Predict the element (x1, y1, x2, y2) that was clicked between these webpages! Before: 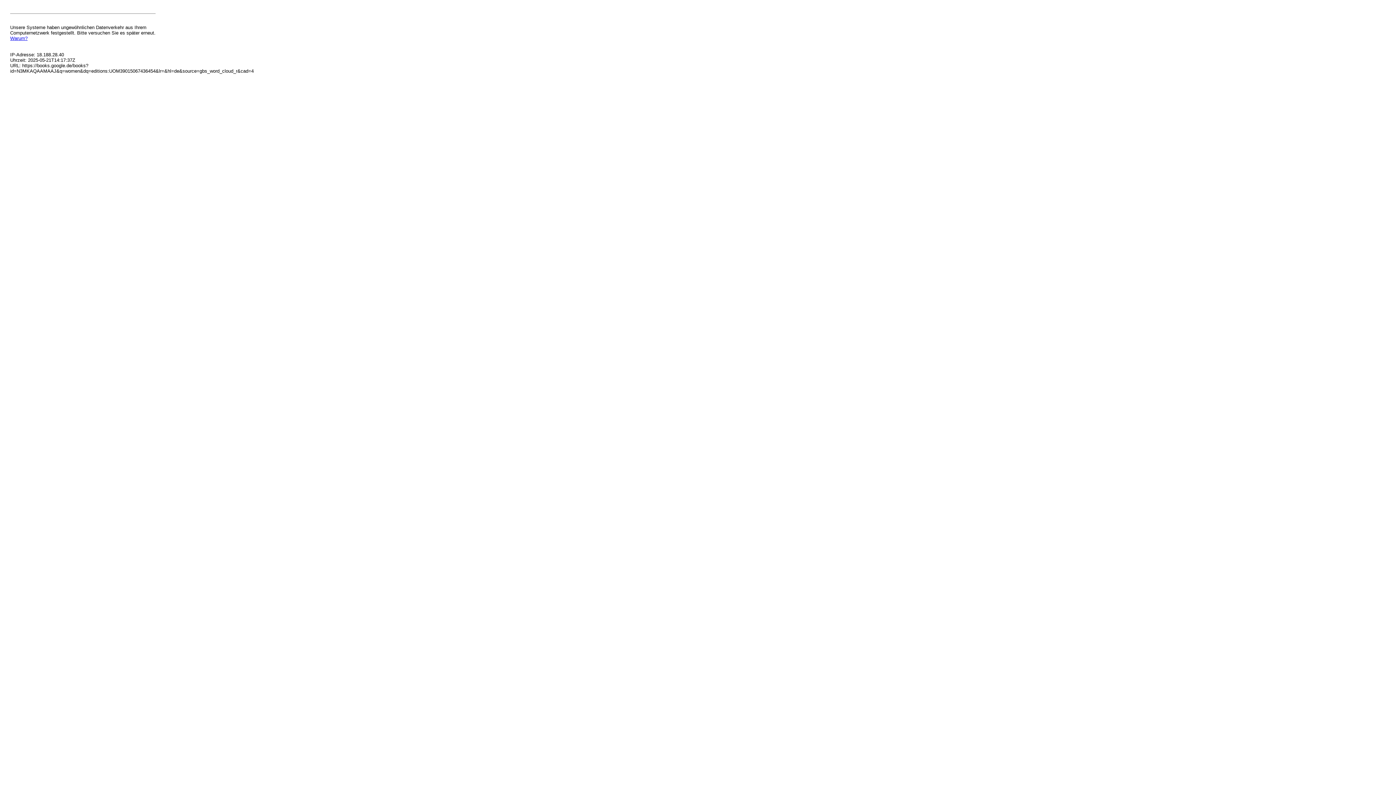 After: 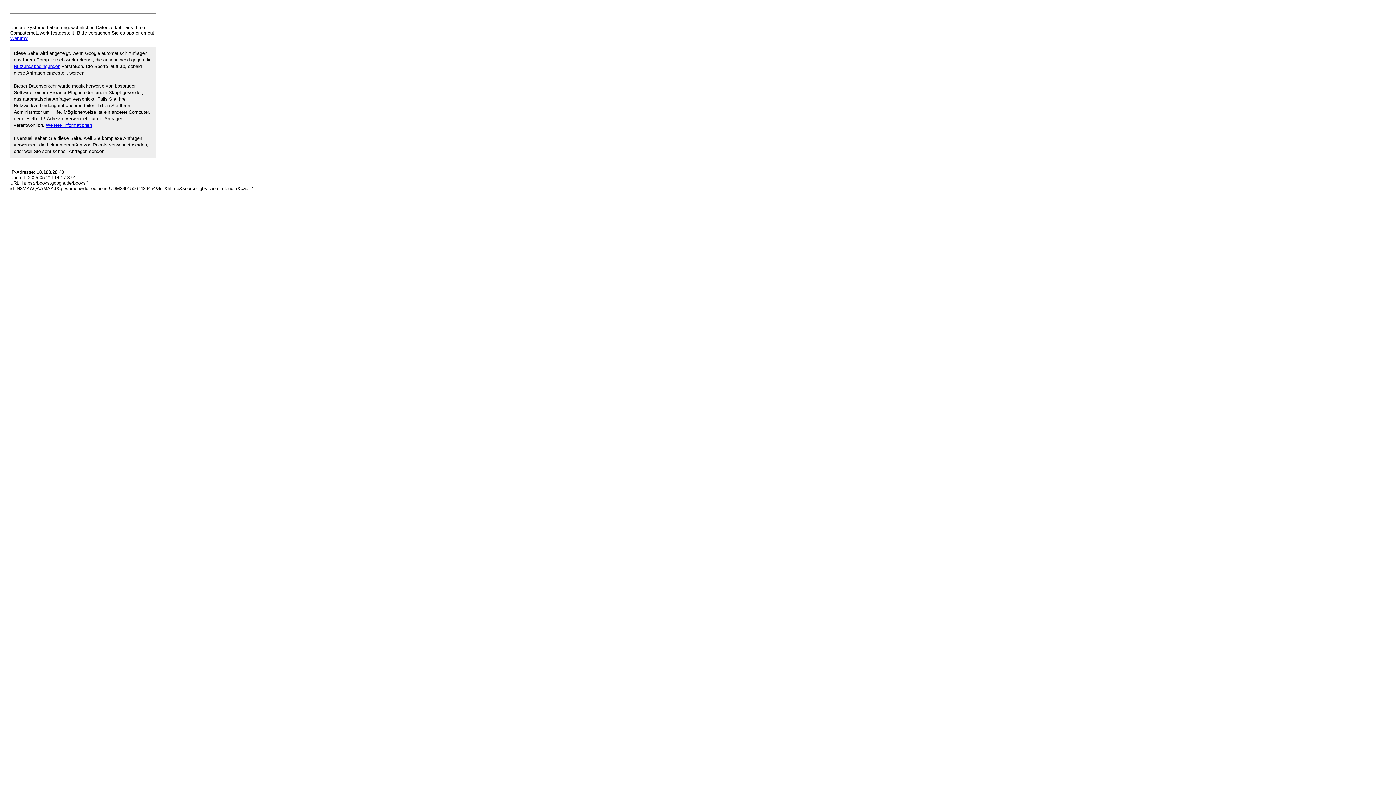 Action: label: Warum? bbox: (10, 35, 27, 41)